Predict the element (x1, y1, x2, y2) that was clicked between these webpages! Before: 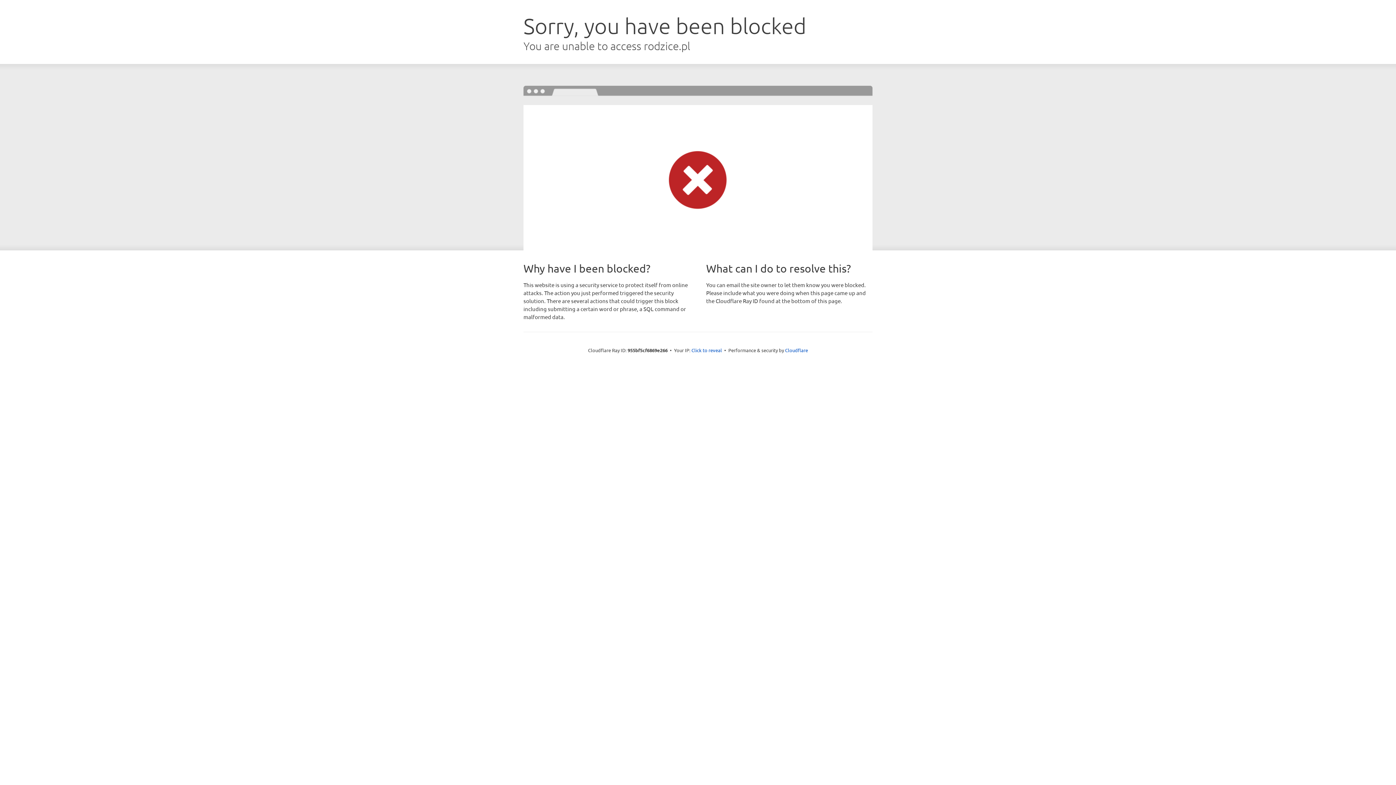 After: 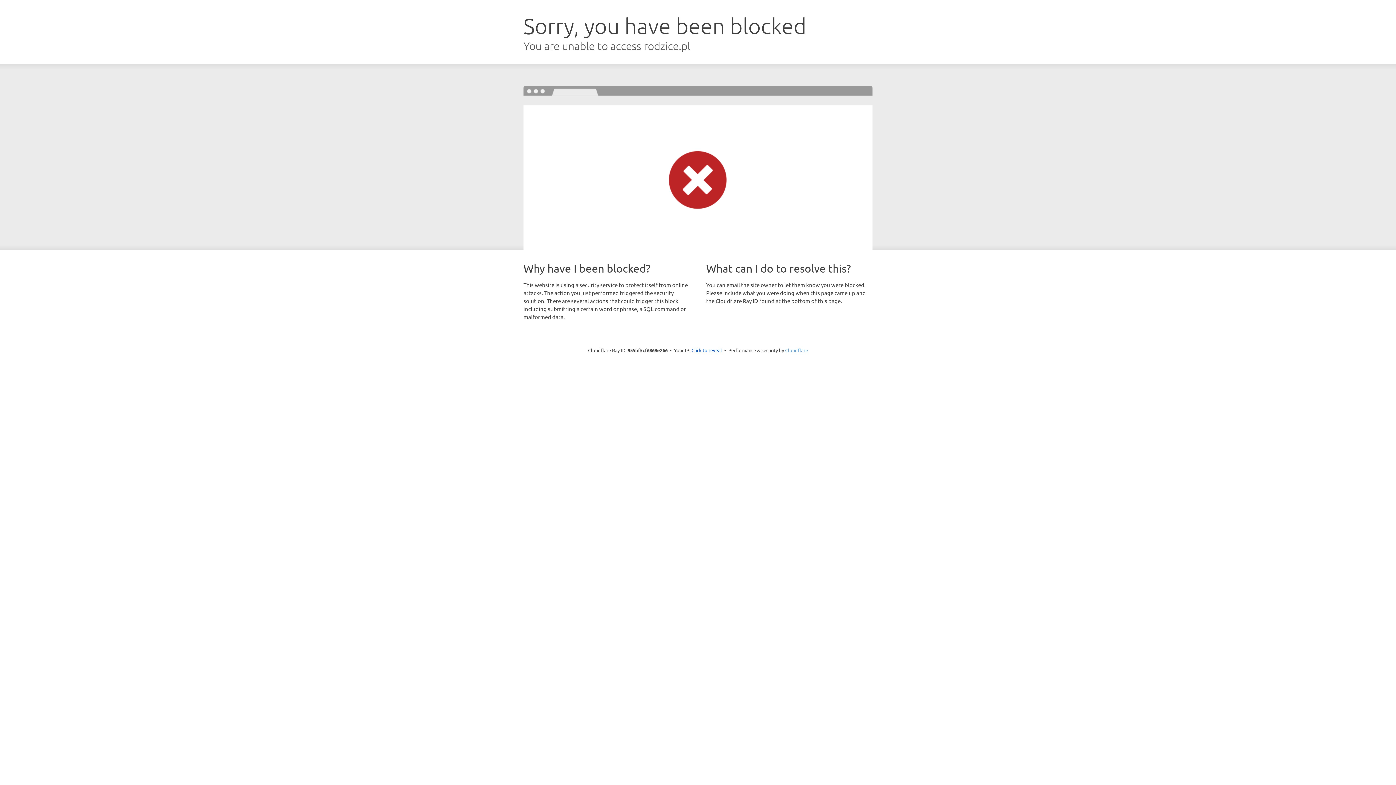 Action: label: Cloudflare bbox: (785, 347, 808, 353)